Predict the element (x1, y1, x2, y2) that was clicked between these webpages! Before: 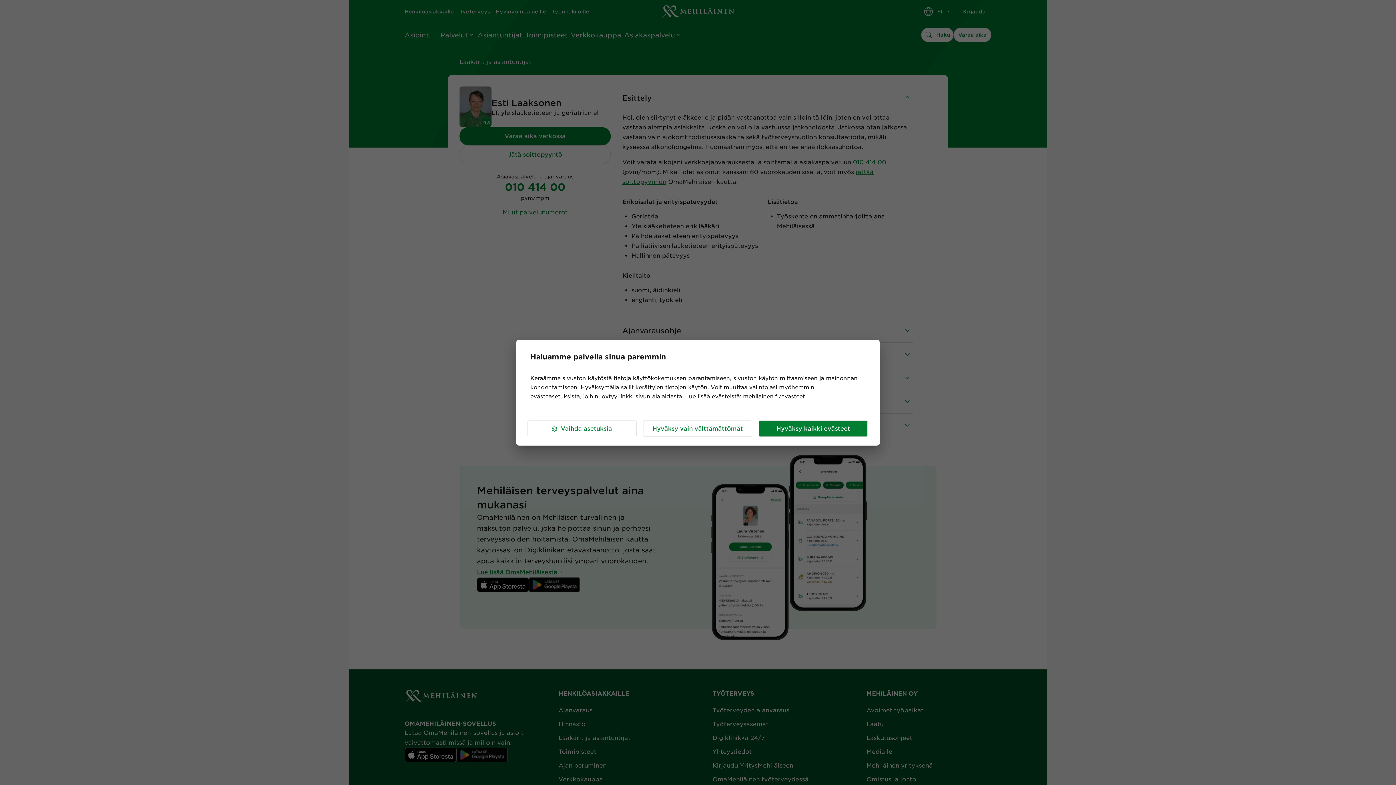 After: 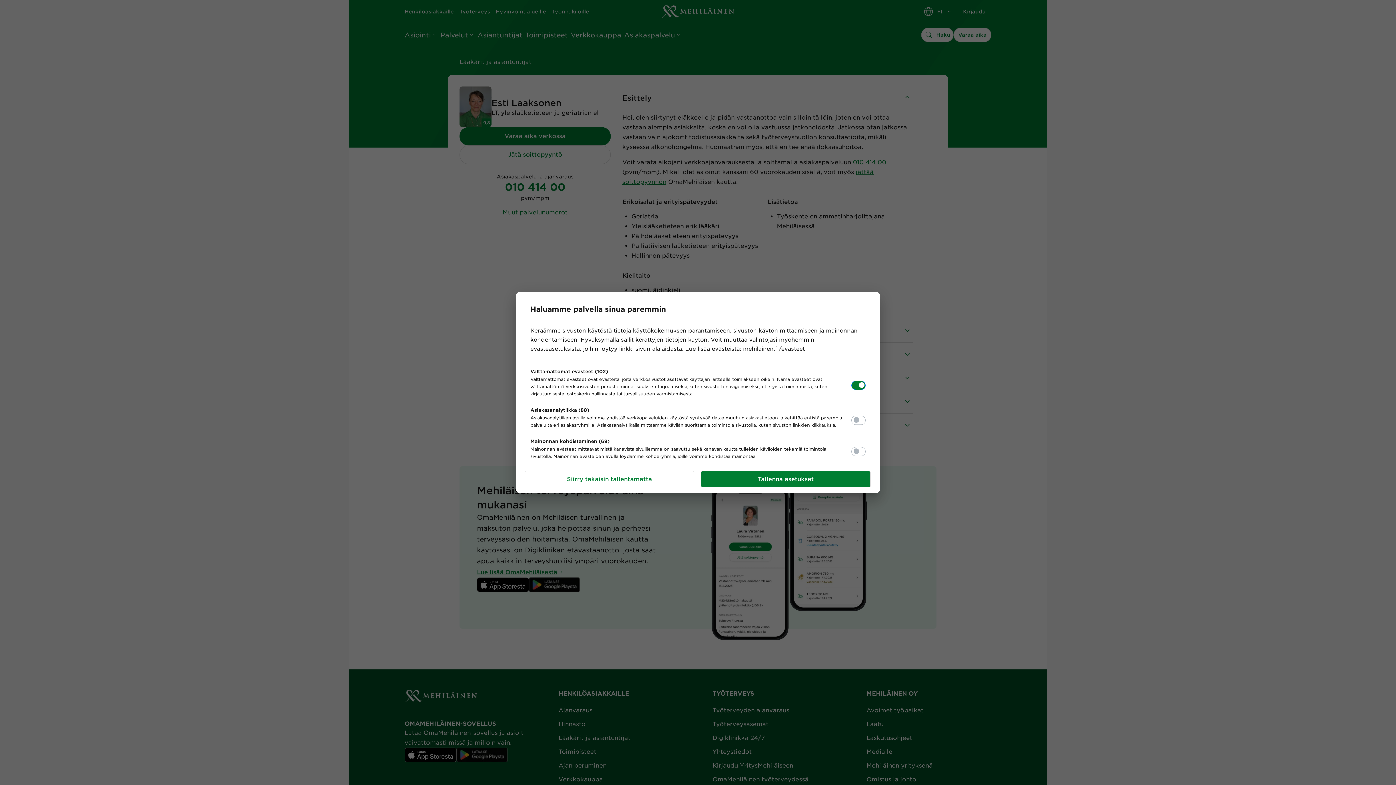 Action: label: Vaihda asetuksia bbox: (527, 420, 636, 437)